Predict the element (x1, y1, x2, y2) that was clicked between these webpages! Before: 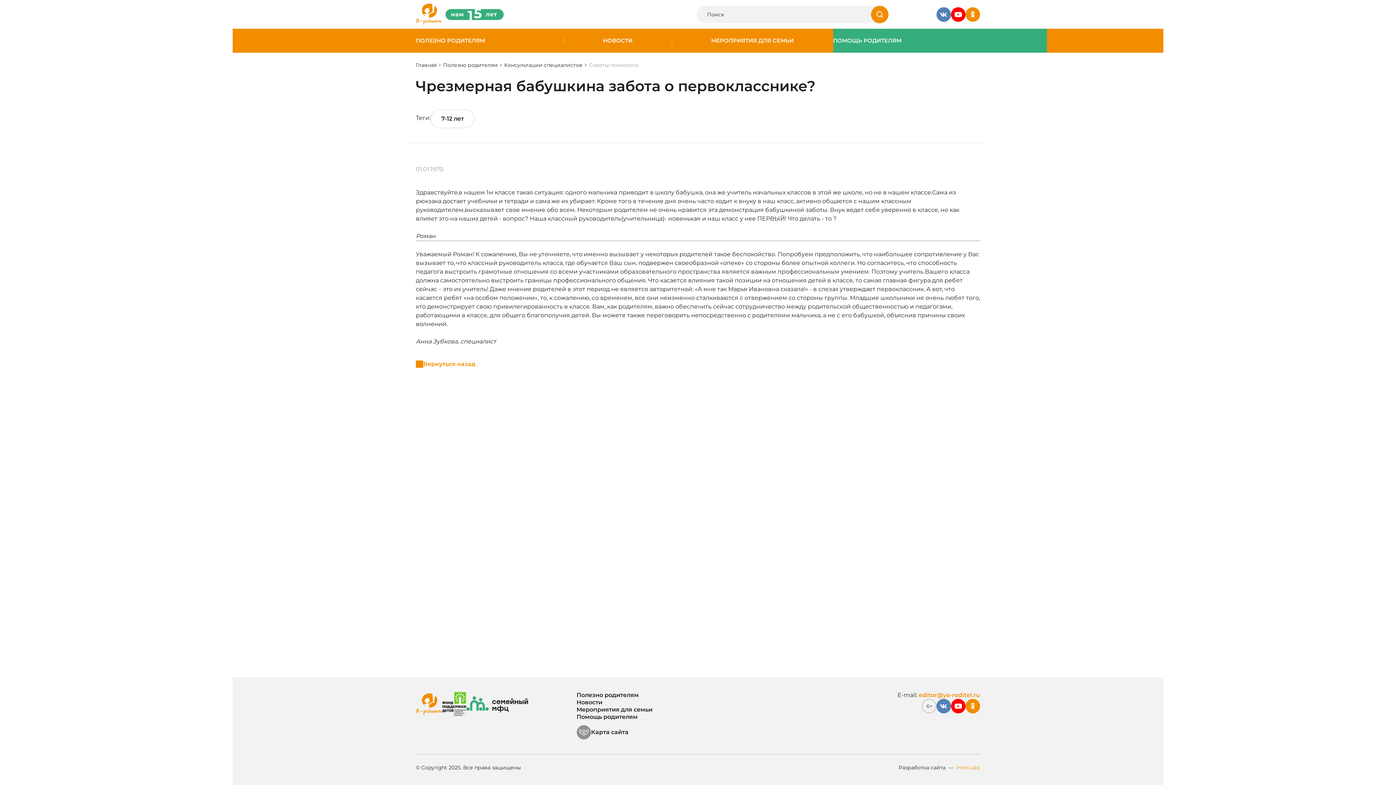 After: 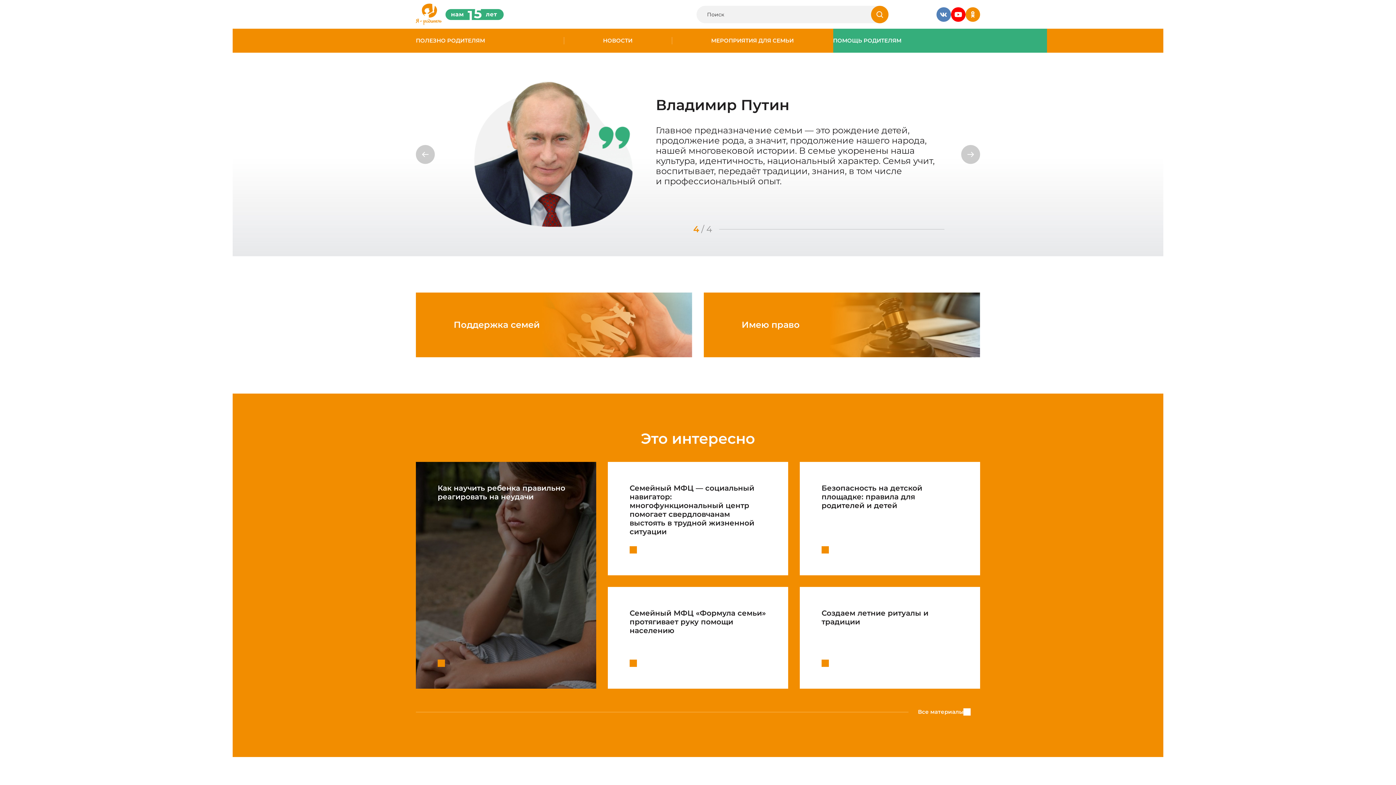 Action: bbox: (416, 3, 441, 25)